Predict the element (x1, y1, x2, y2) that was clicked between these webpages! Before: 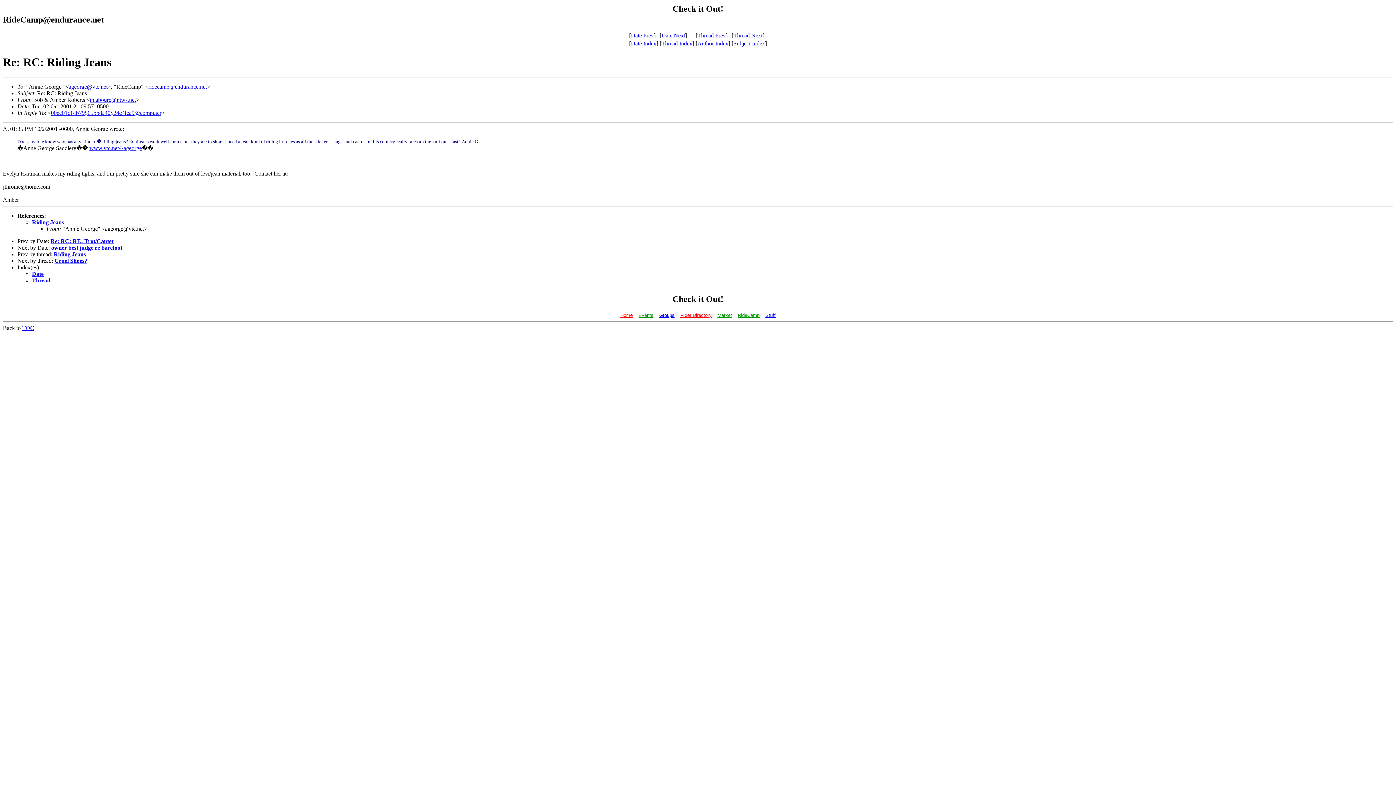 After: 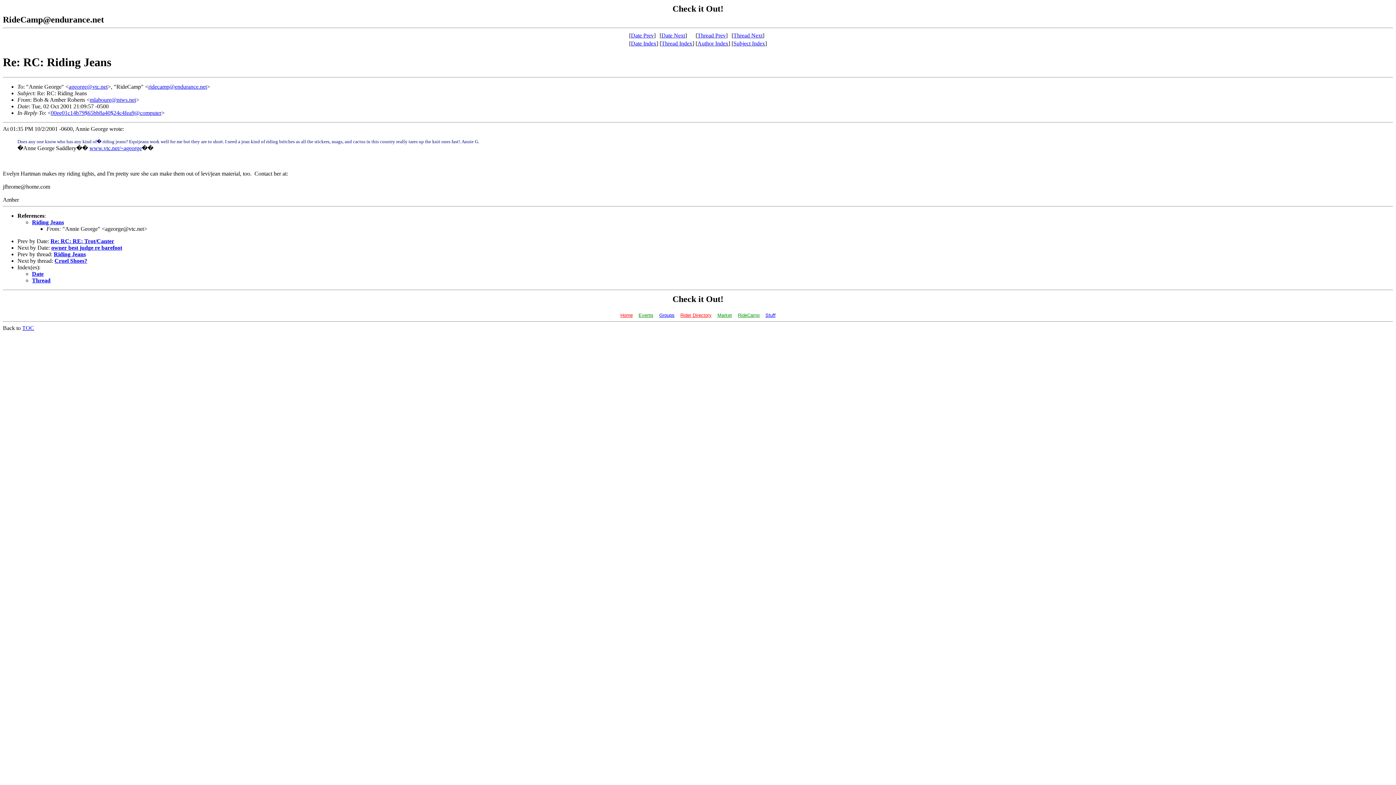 Action: label: ridecamp@endurance.net bbox: (148, 83, 206, 89)